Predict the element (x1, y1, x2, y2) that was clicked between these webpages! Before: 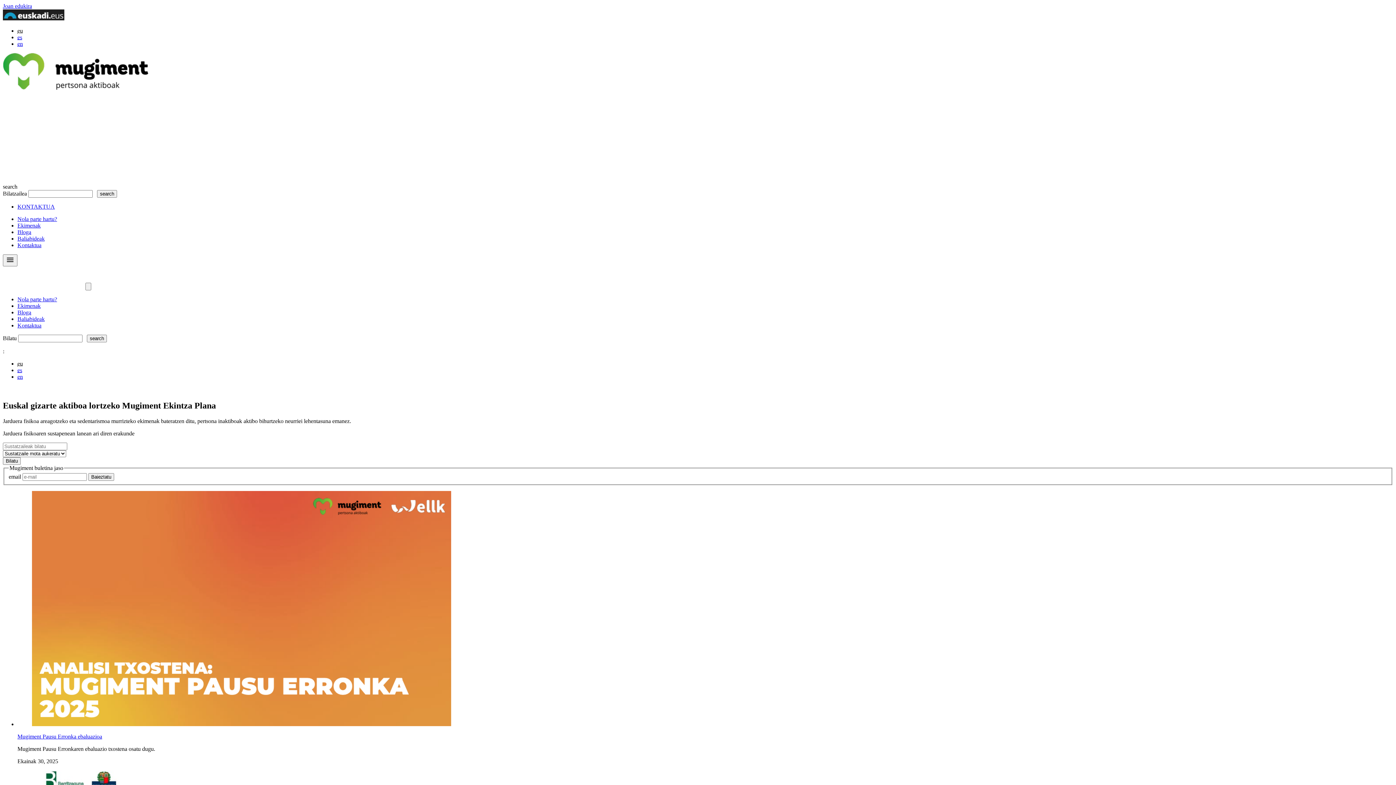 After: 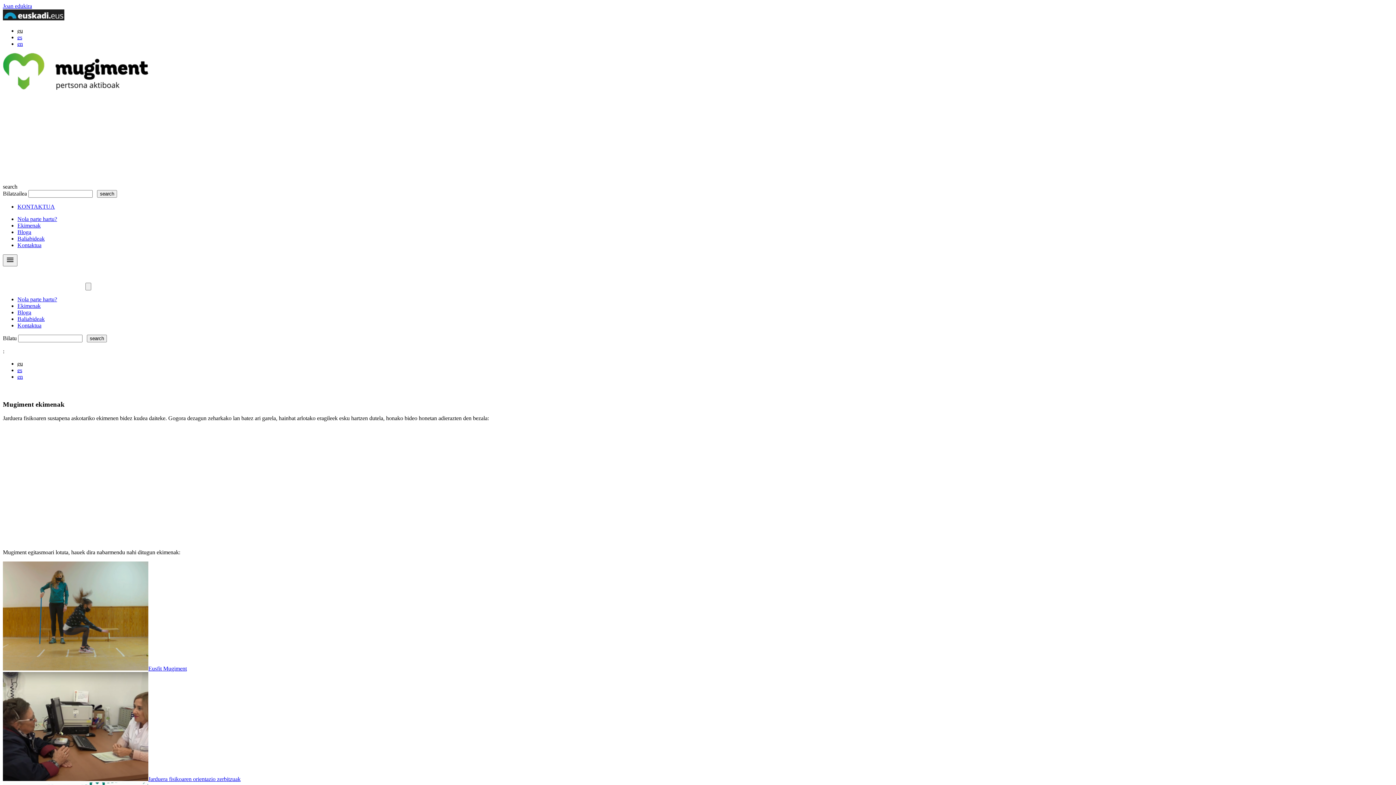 Action: label: Ekimenak bbox: (17, 302, 40, 309)